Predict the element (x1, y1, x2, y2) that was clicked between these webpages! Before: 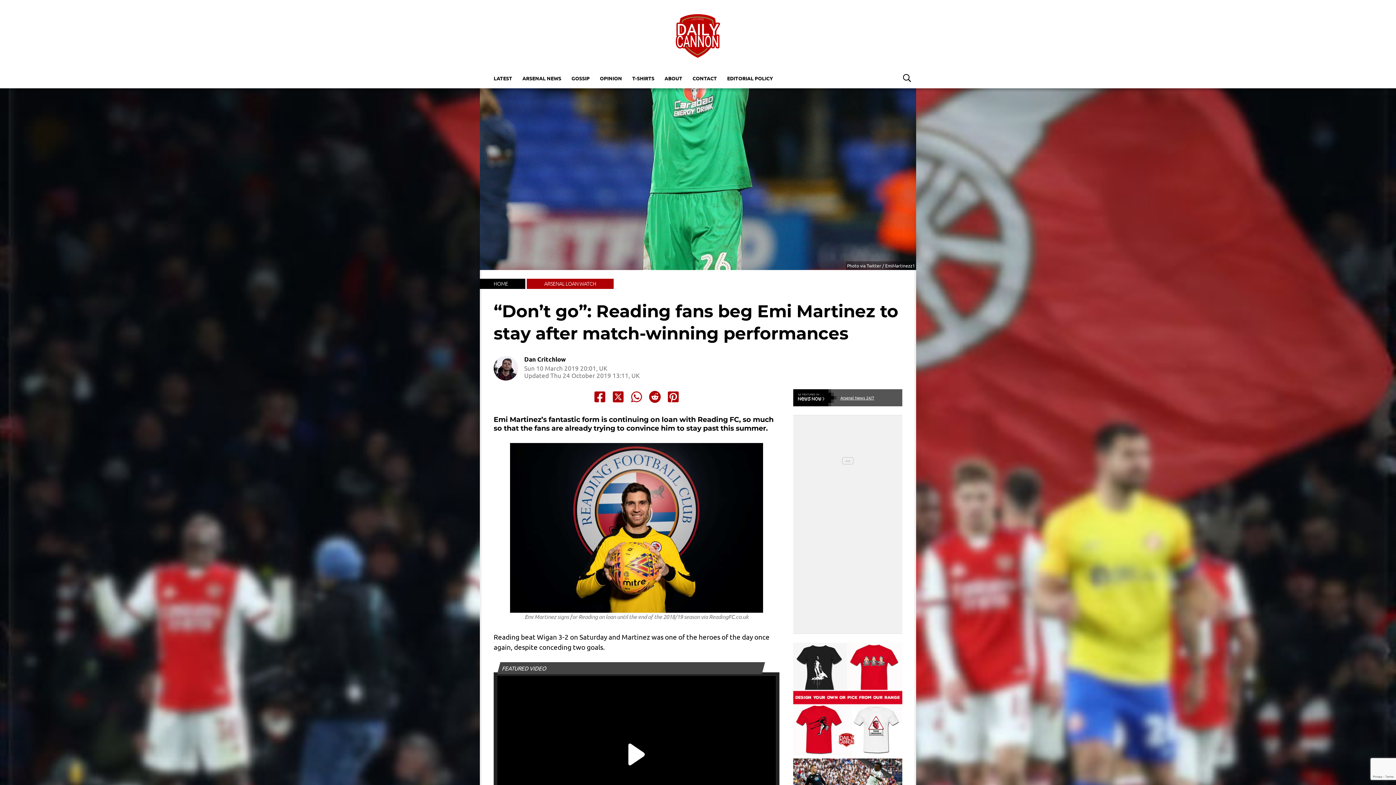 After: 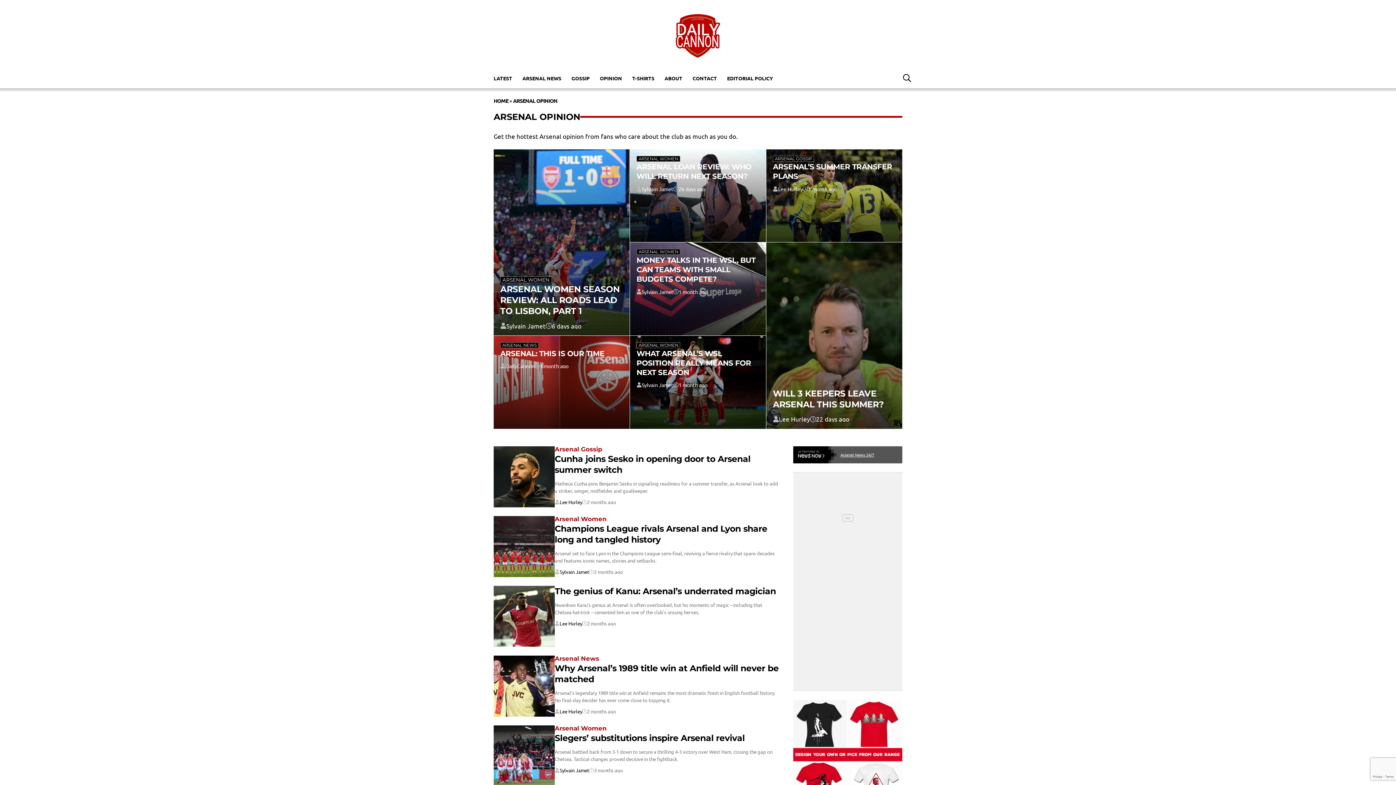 Action: label: OPINION bbox: (594, 71, 627, 84)